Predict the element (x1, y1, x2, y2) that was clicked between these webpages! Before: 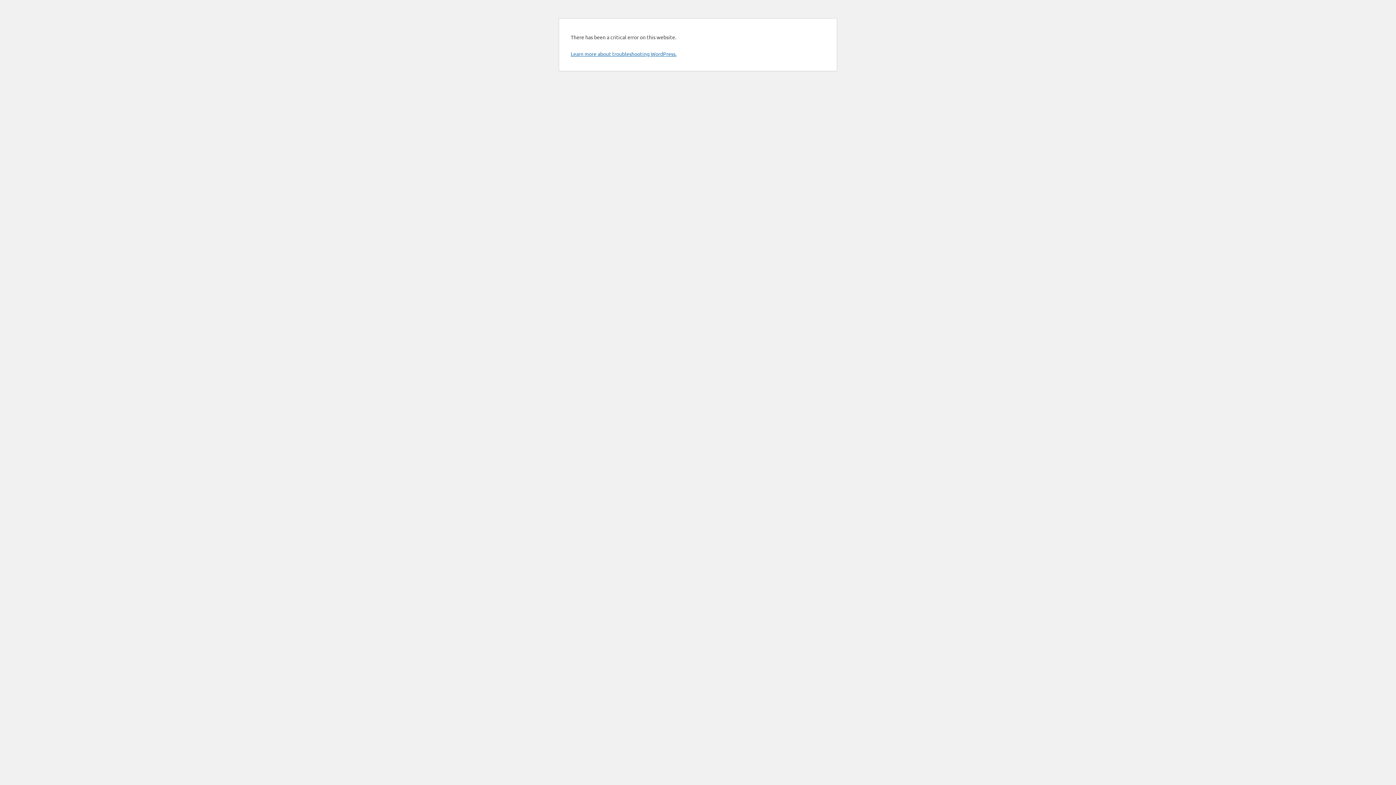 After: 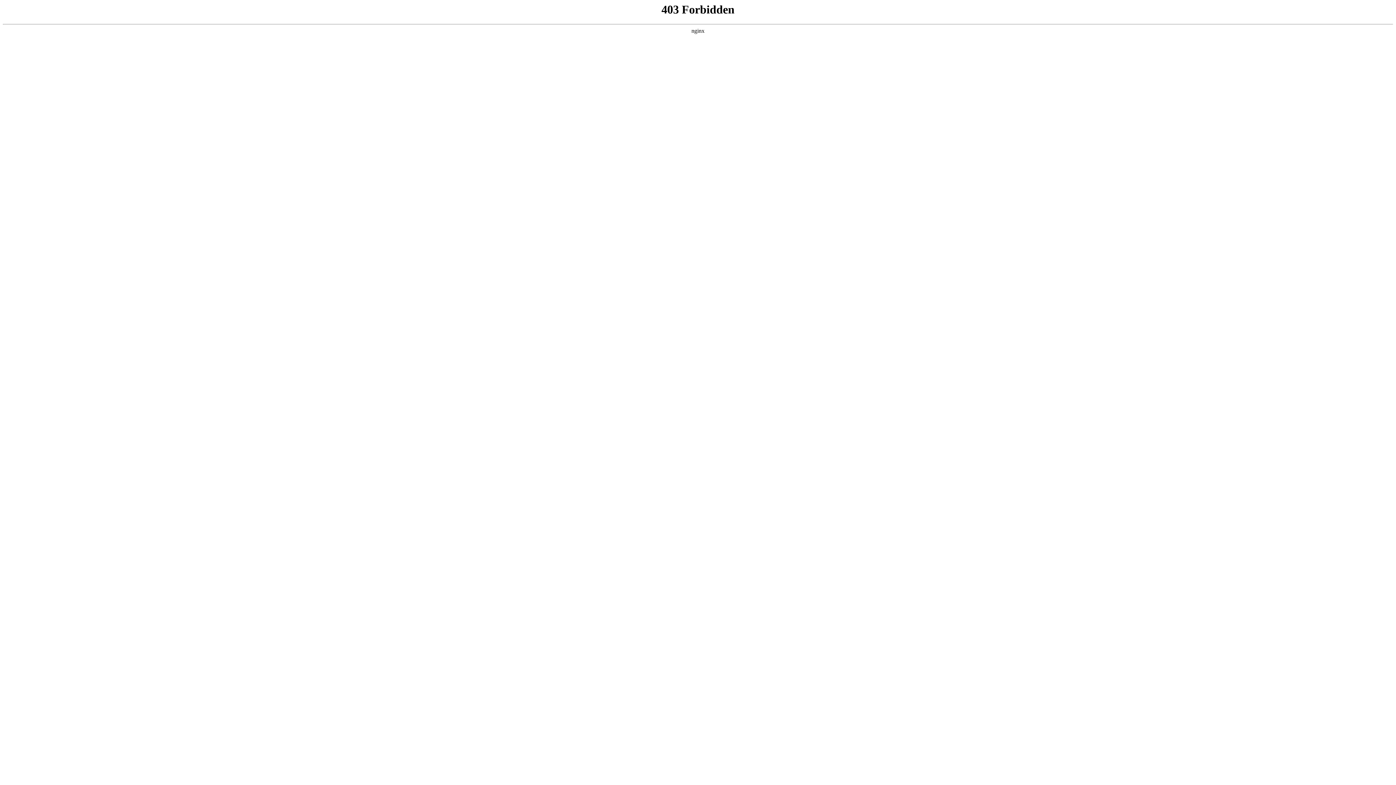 Action: bbox: (570, 50, 676, 57) label: Learn more about troubleshooting WordPress.